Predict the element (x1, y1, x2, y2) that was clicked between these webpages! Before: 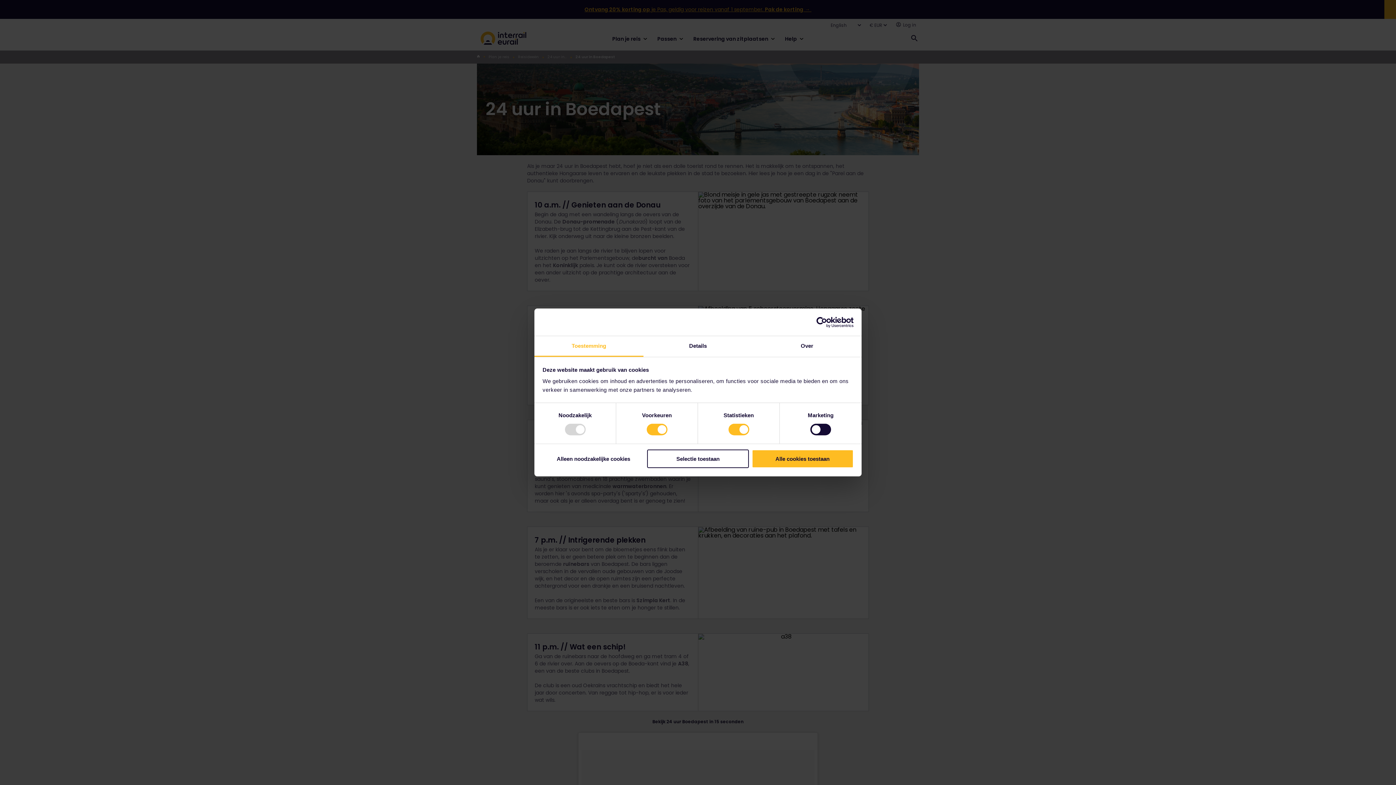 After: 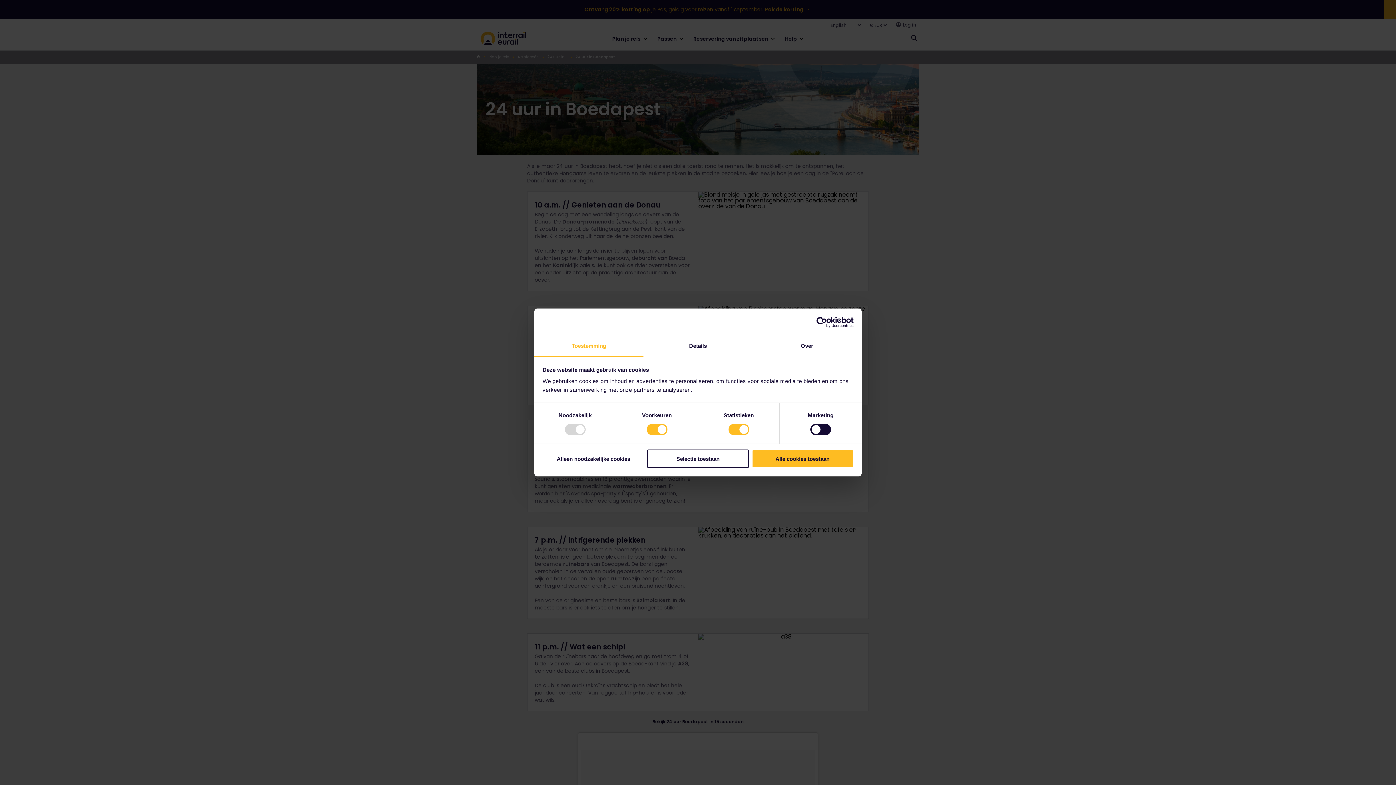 Action: label: Cookiebot - opens in a new window bbox: (790, 316, 853, 327)